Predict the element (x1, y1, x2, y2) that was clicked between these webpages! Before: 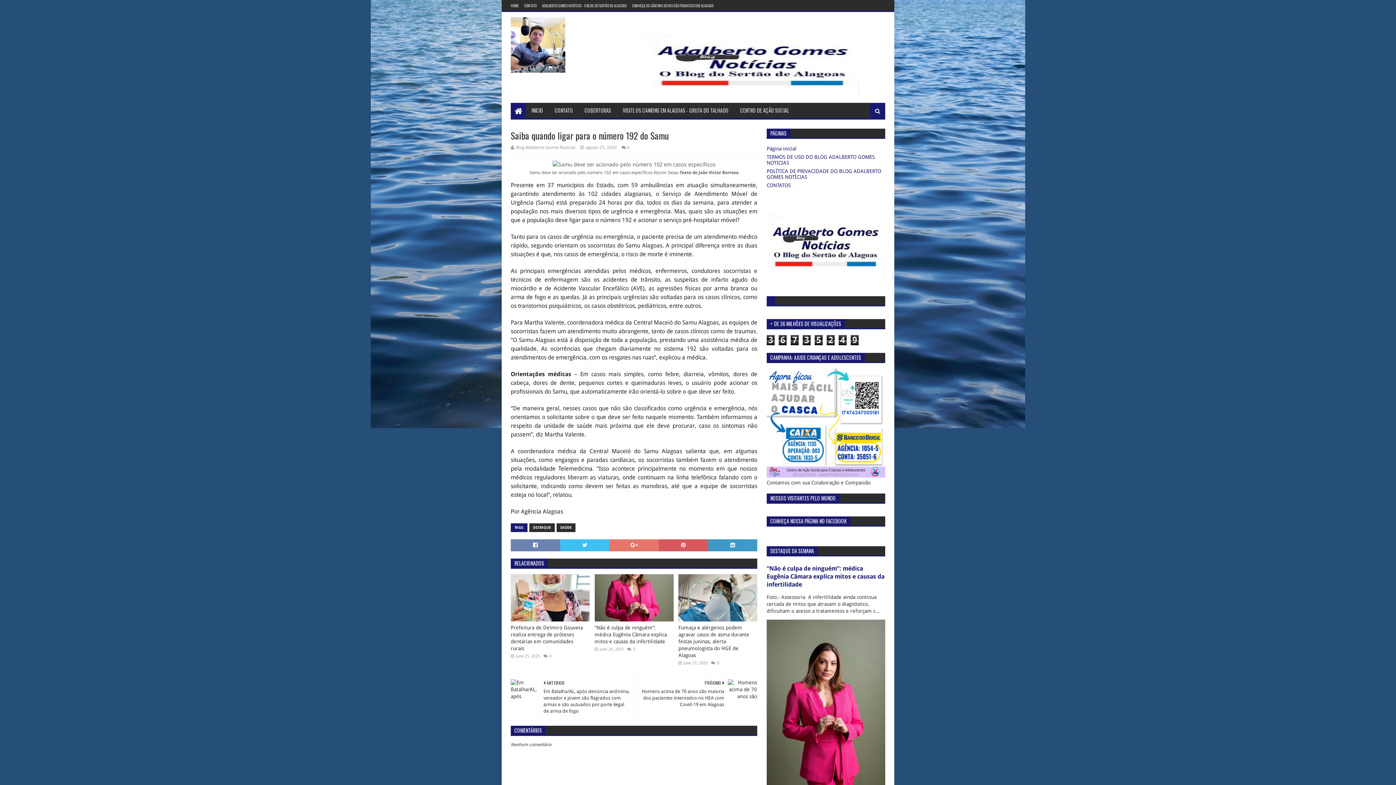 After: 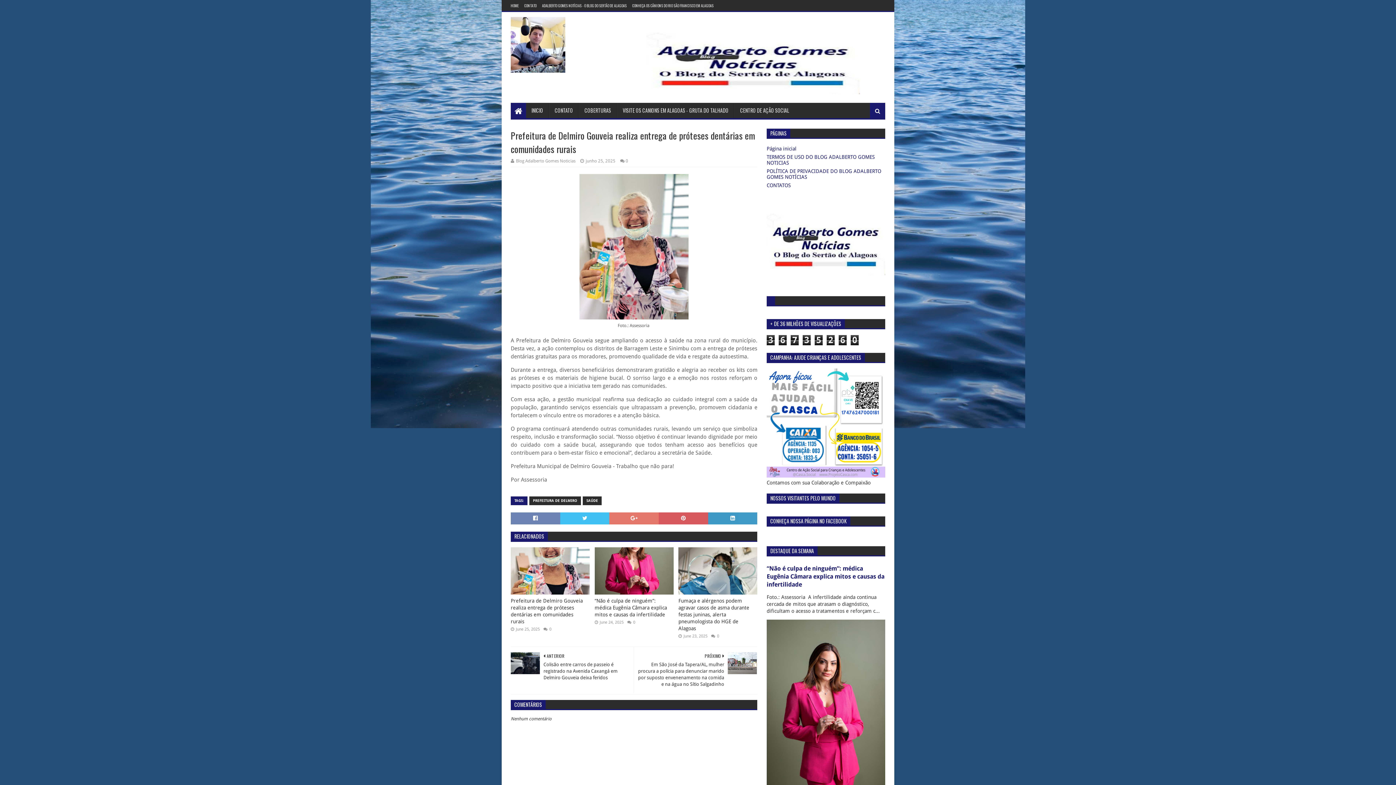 Action: label: Prefeitura de Delmiro Gouveia realiza entrega de próteses dentárias em comunidades rurais bbox: (510, 624, 586, 652)